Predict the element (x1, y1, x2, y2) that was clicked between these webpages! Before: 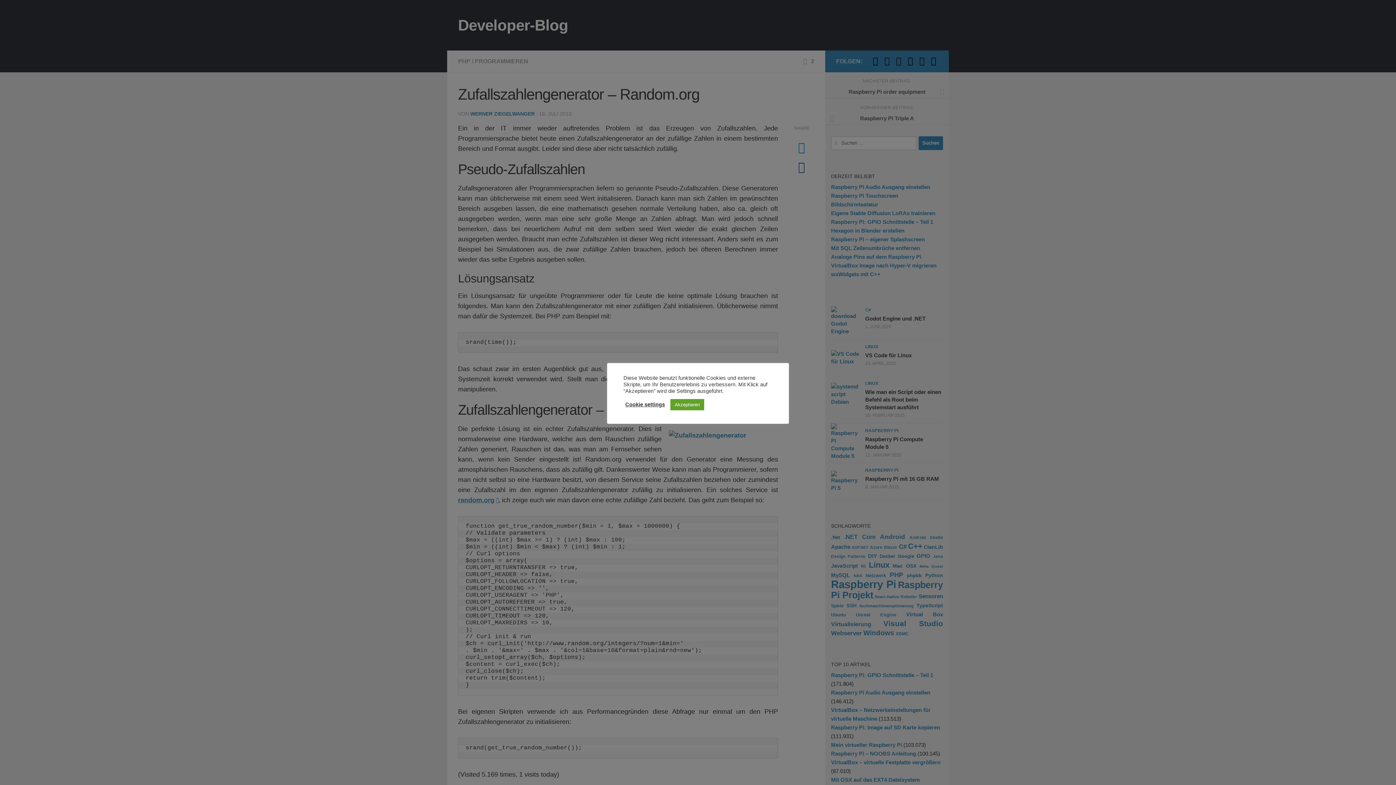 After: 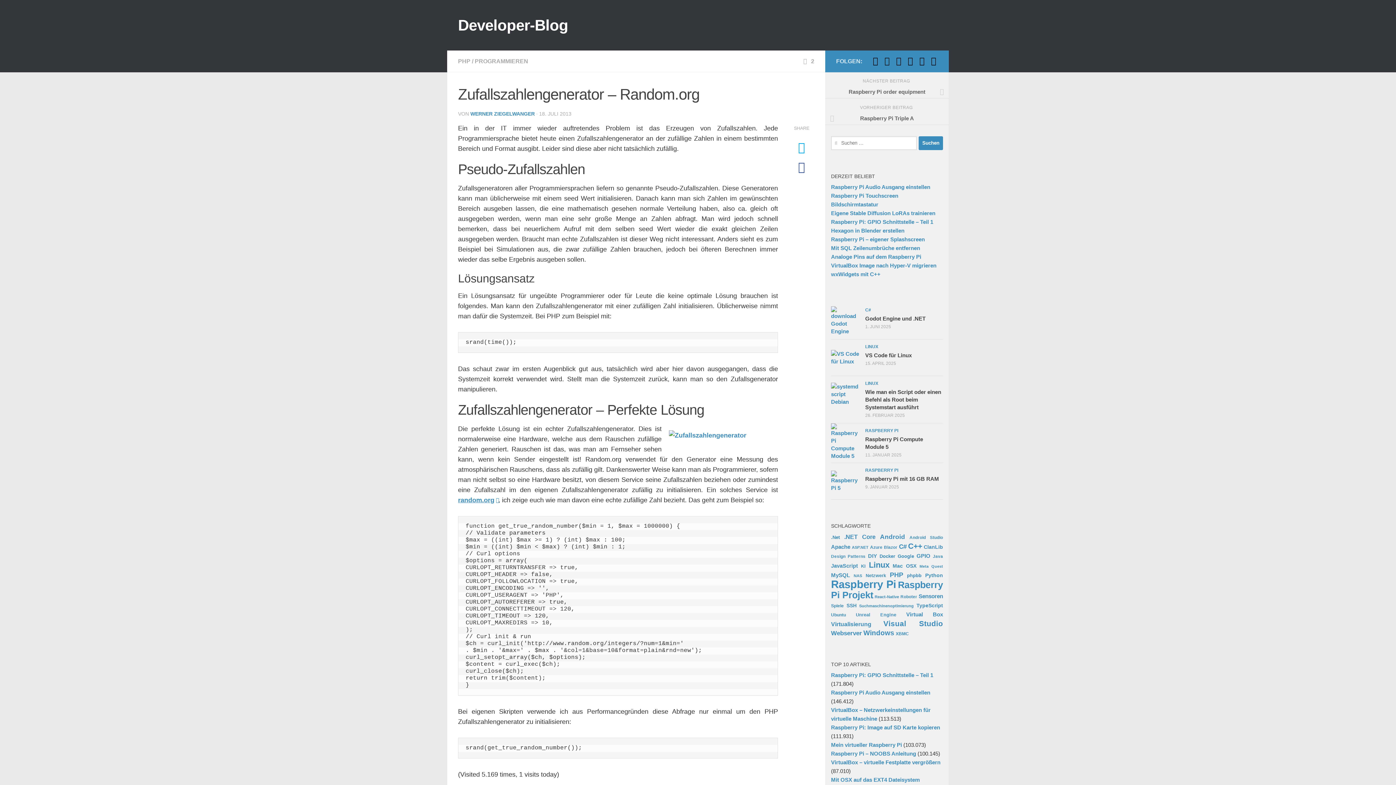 Action: label: Akzeptieren bbox: (670, 399, 704, 410)